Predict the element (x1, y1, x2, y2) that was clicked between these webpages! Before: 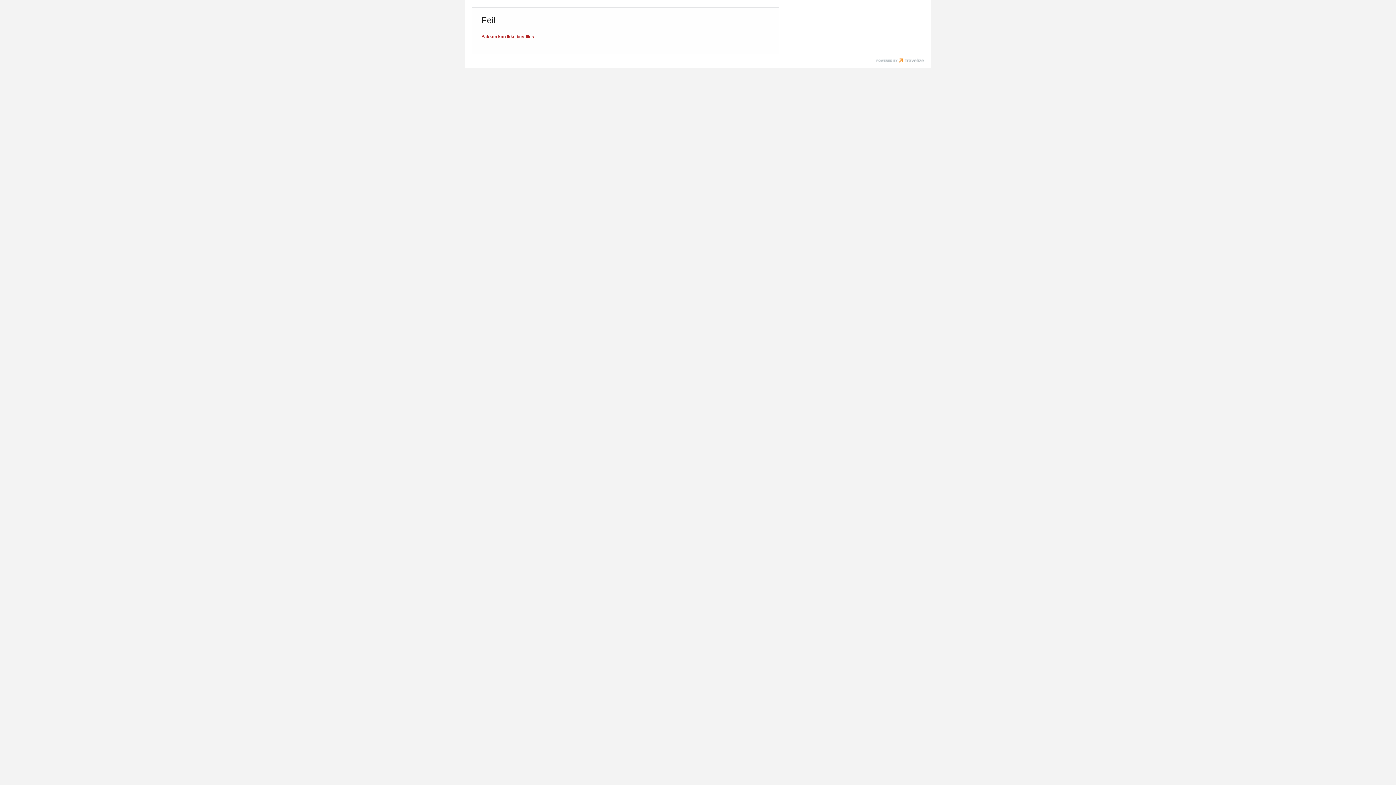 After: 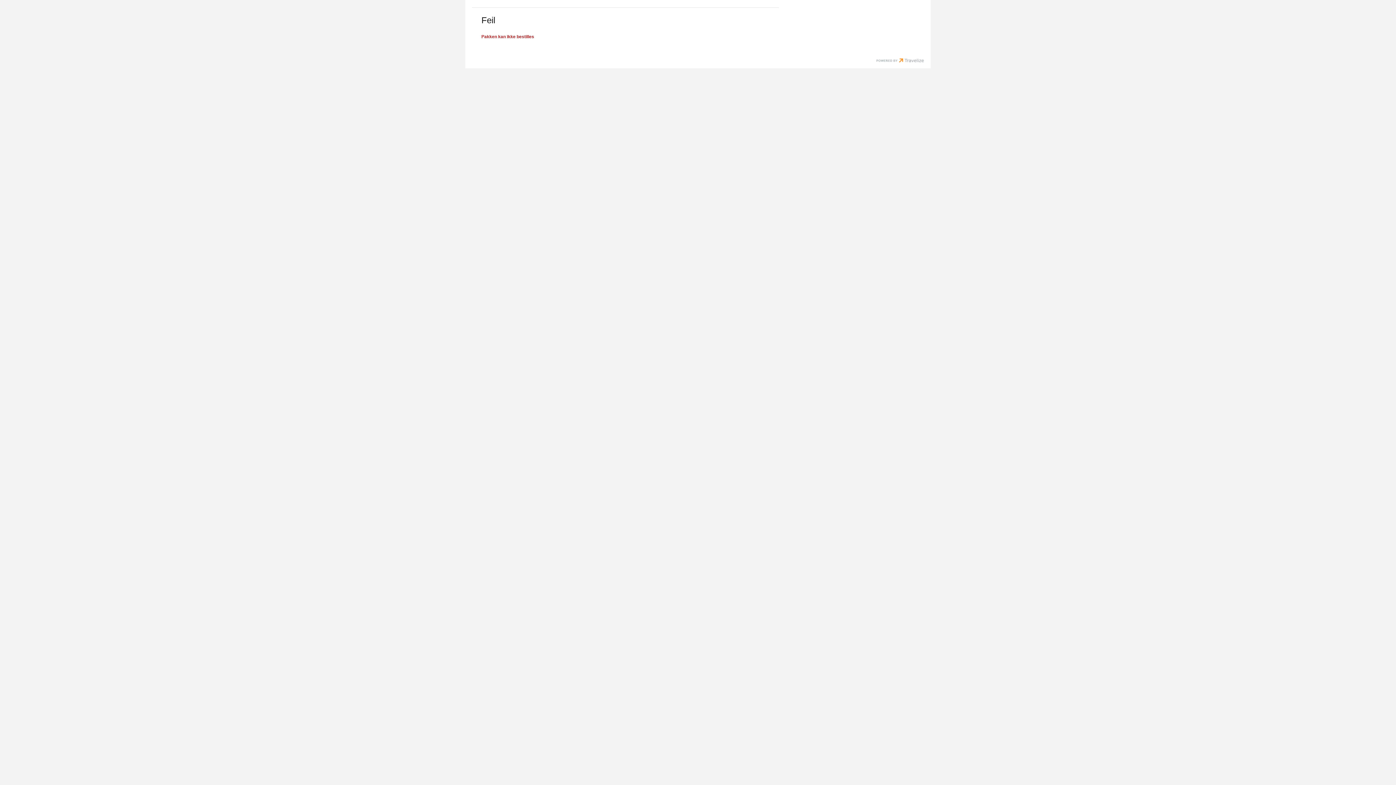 Action: bbox: (876, 58, 924, 64)